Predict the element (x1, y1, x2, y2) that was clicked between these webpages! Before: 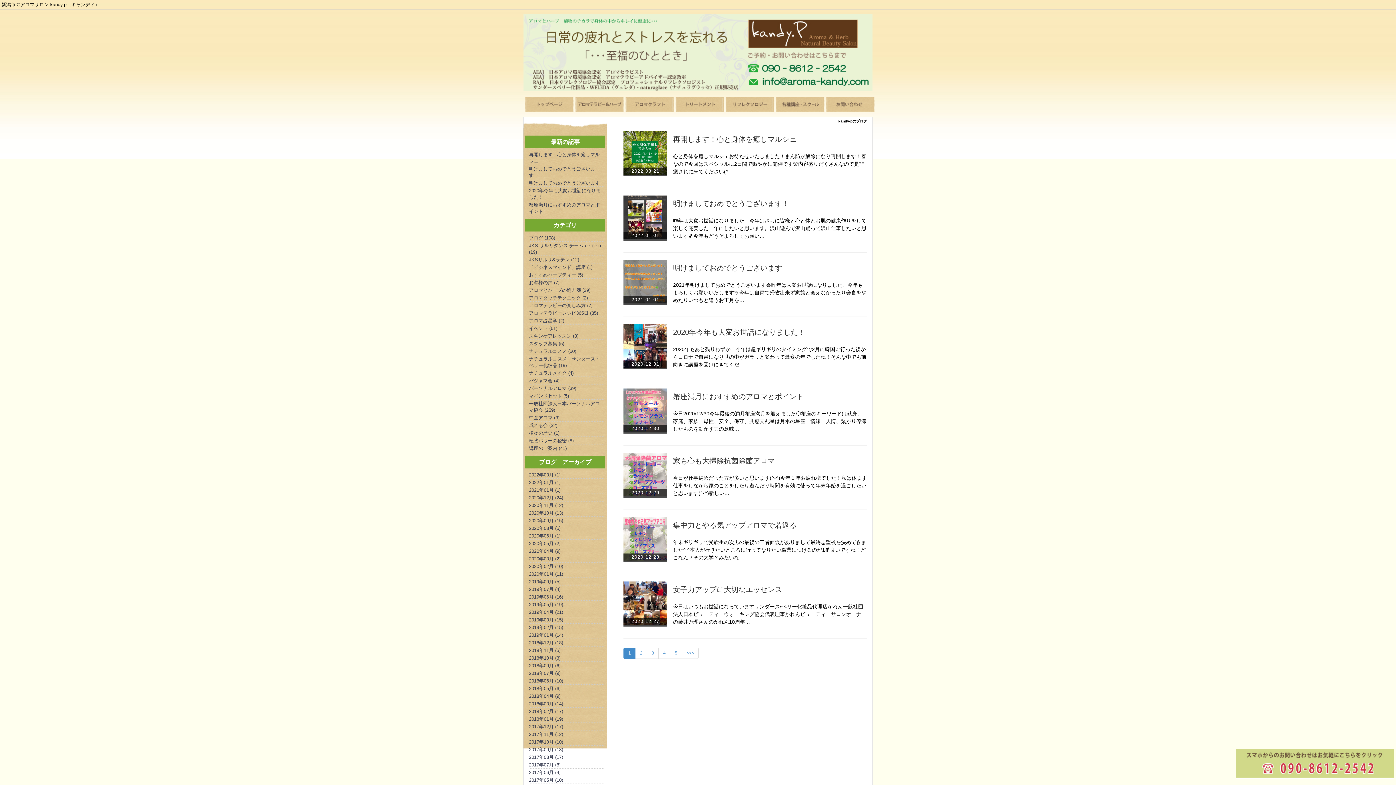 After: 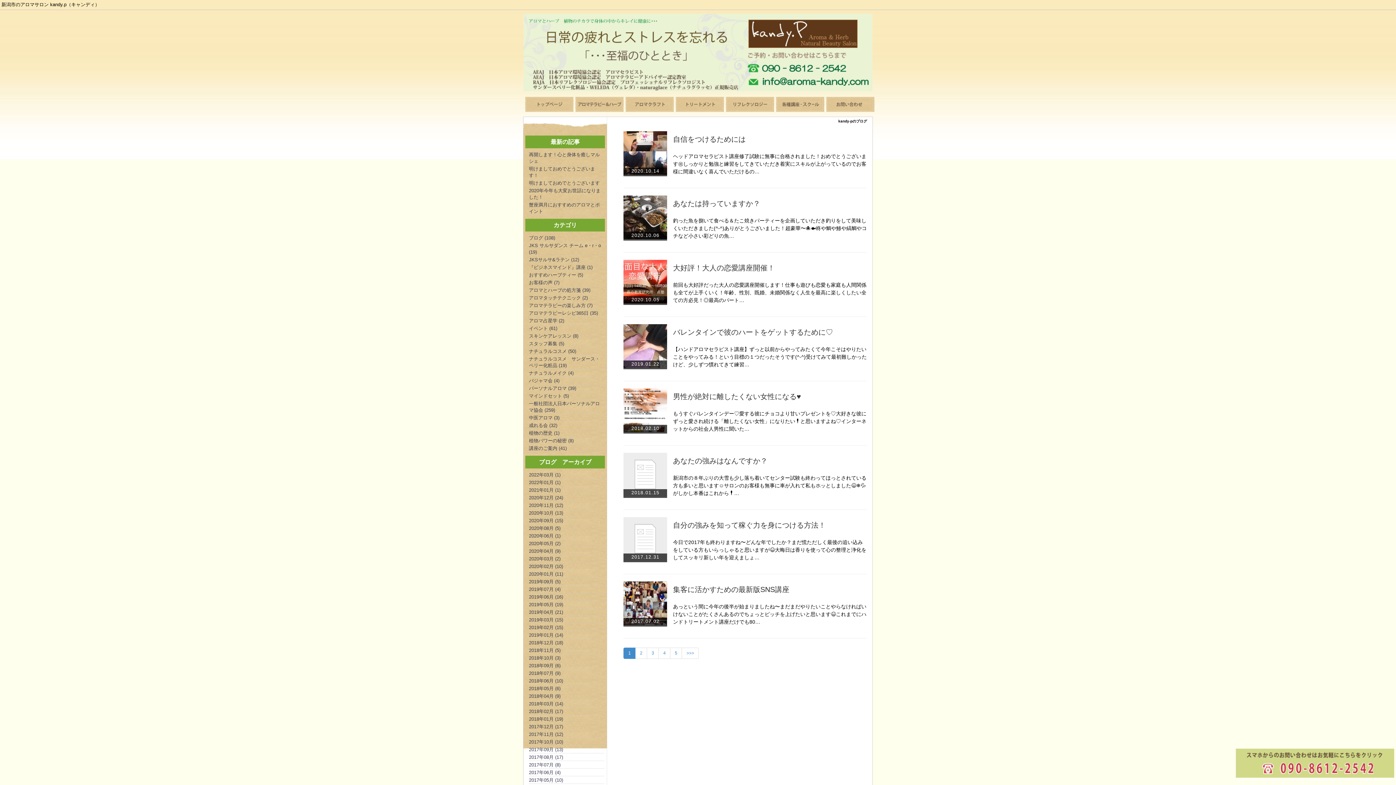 Action: label: 講座のご案内 (41) bbox: (529, 445, 604, 452)